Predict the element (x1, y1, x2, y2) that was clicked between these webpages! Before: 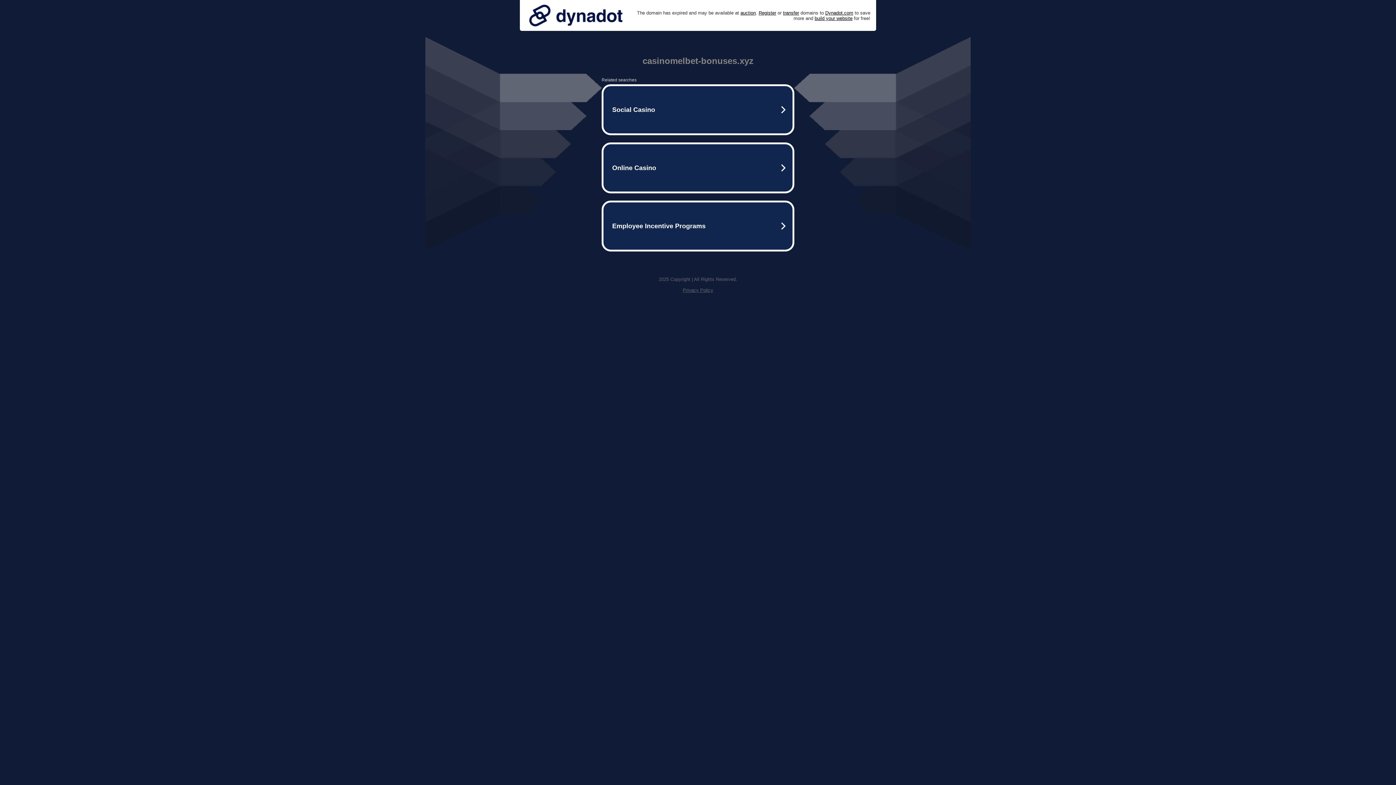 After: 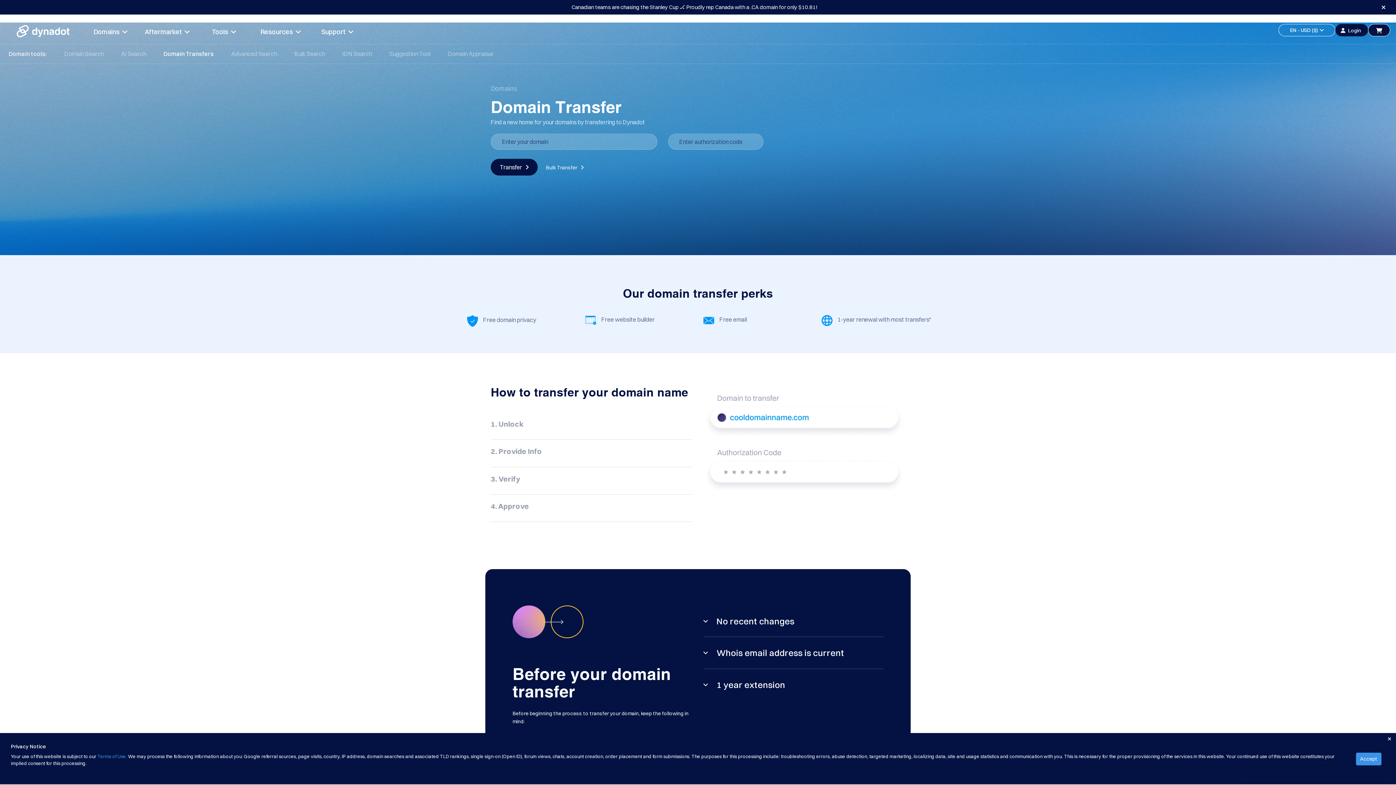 Action: label: transfer bbox: (783, 10, 799, 15)